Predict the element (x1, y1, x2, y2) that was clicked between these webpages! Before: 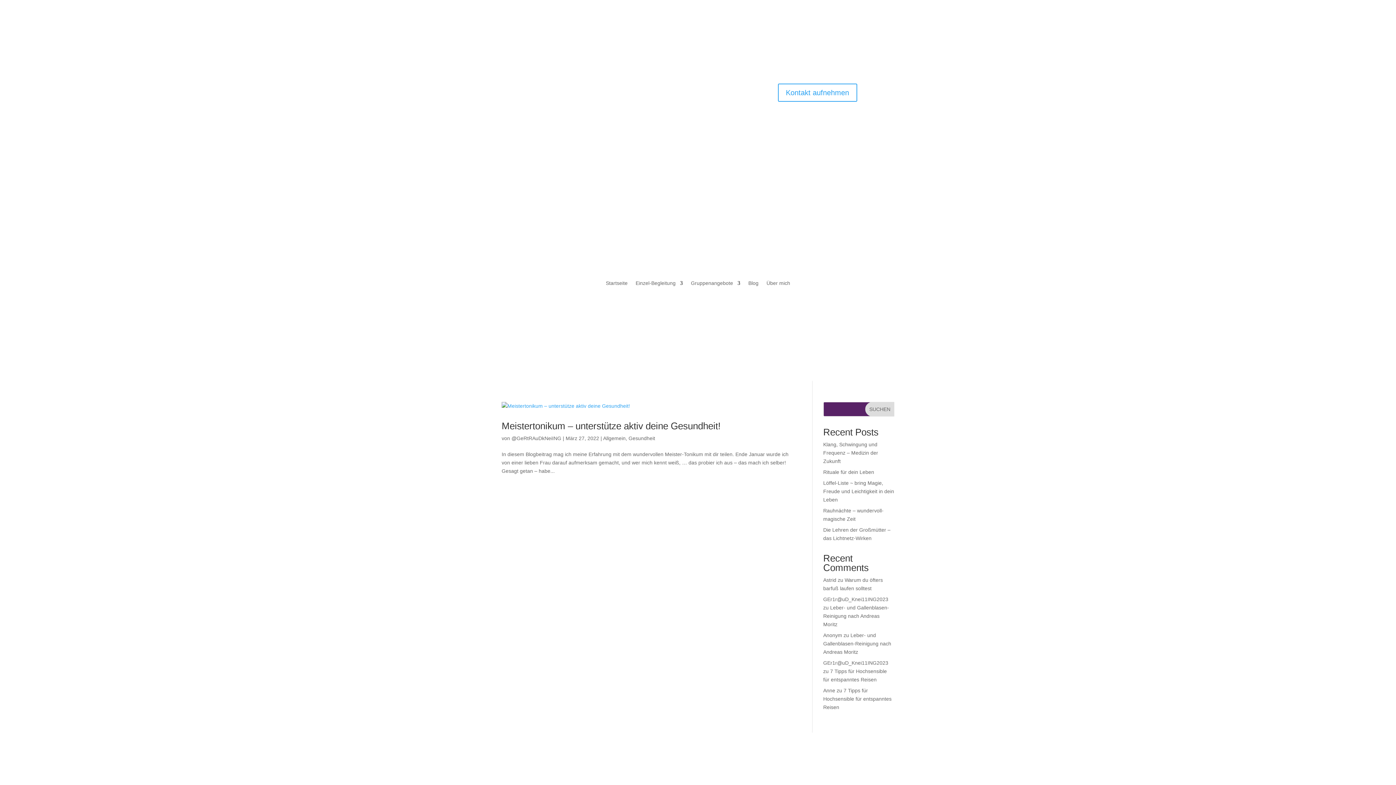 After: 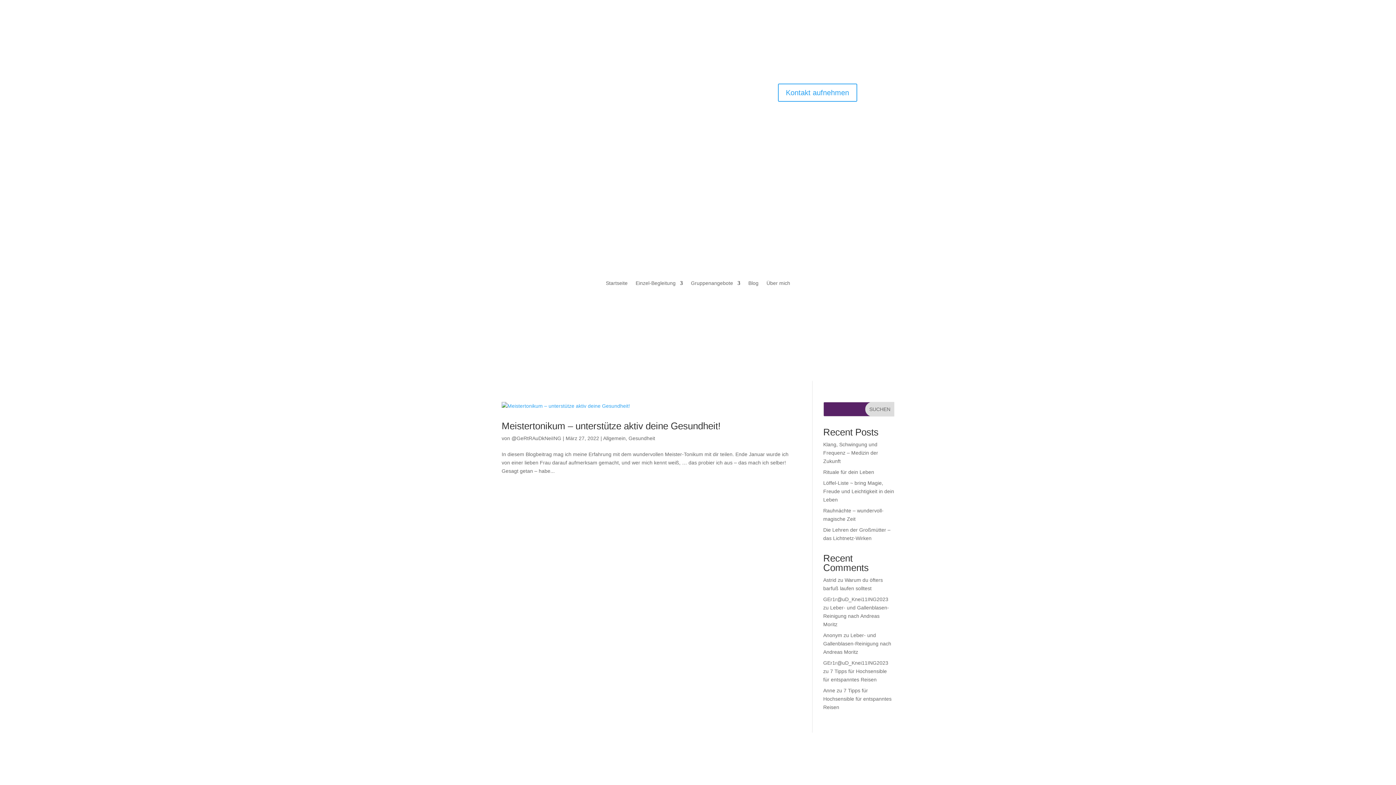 Action: bbox: (730, 83, 741, 95)